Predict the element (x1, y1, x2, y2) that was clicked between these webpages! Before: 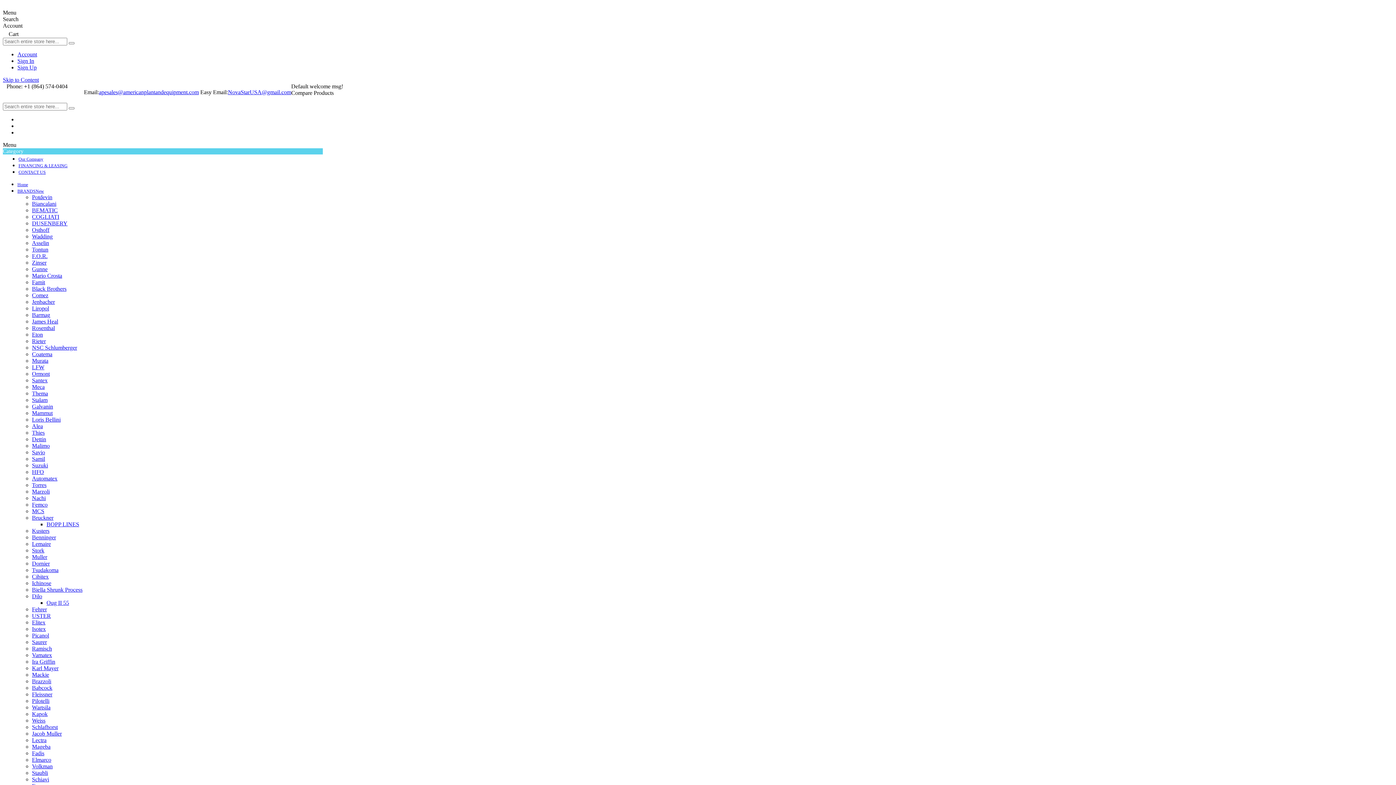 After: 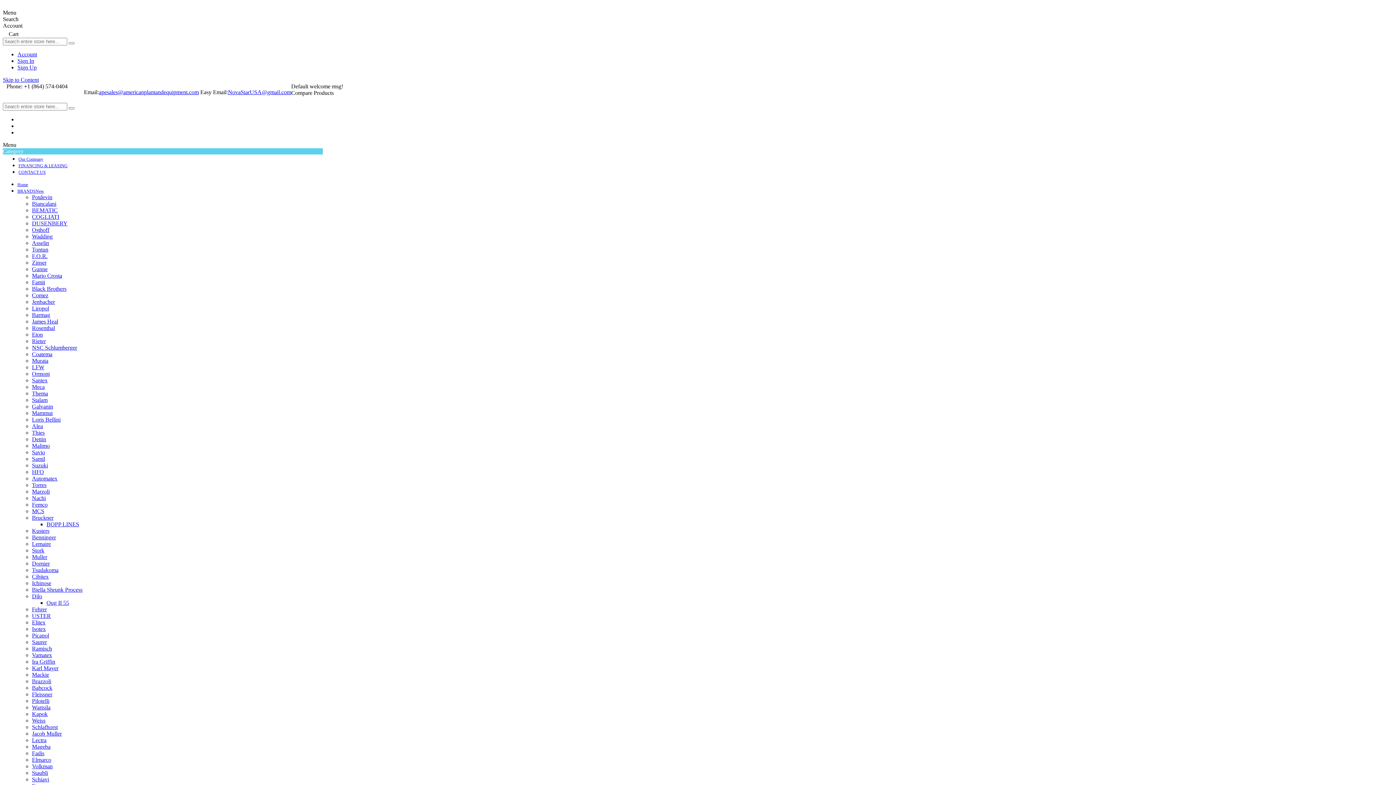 Action: bbox: (32, 318, 58, 324) label: James Heal